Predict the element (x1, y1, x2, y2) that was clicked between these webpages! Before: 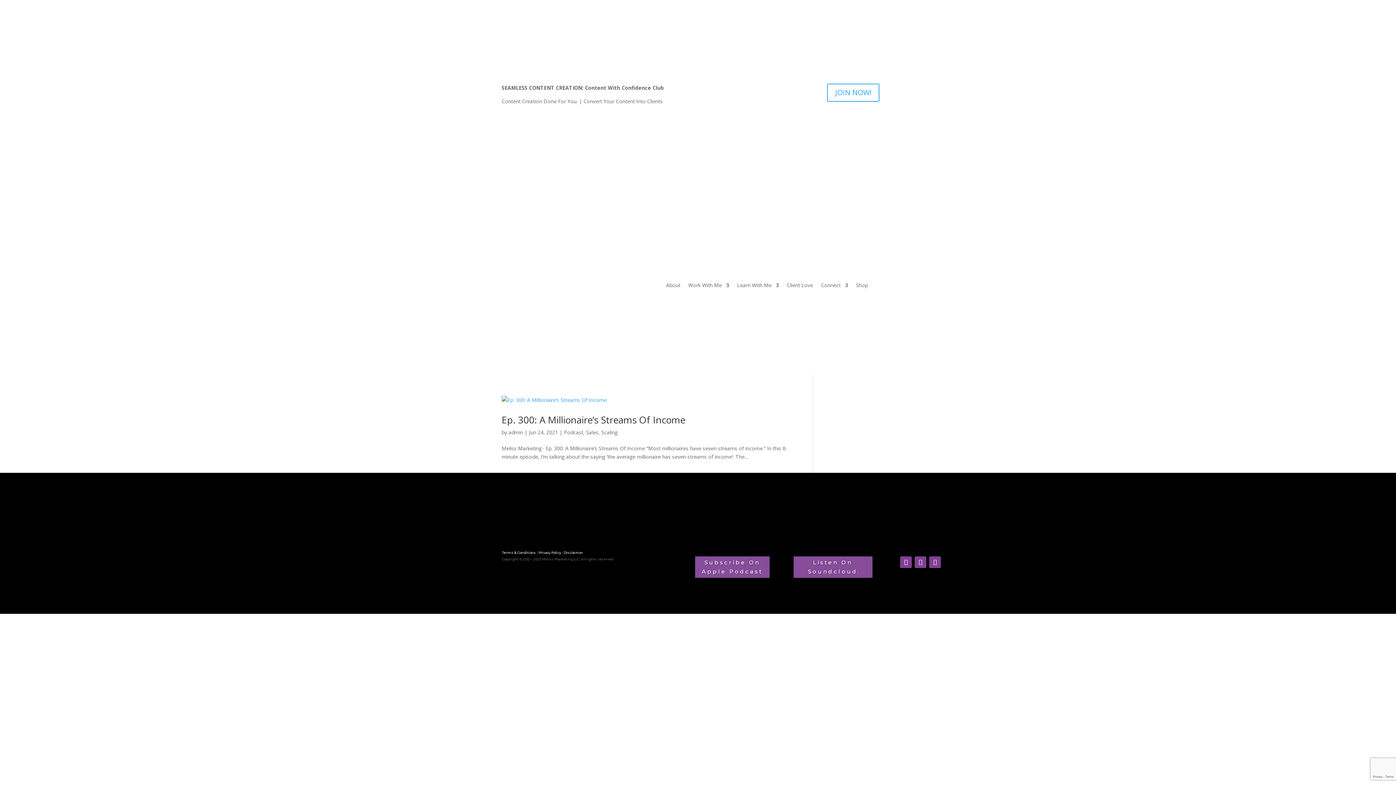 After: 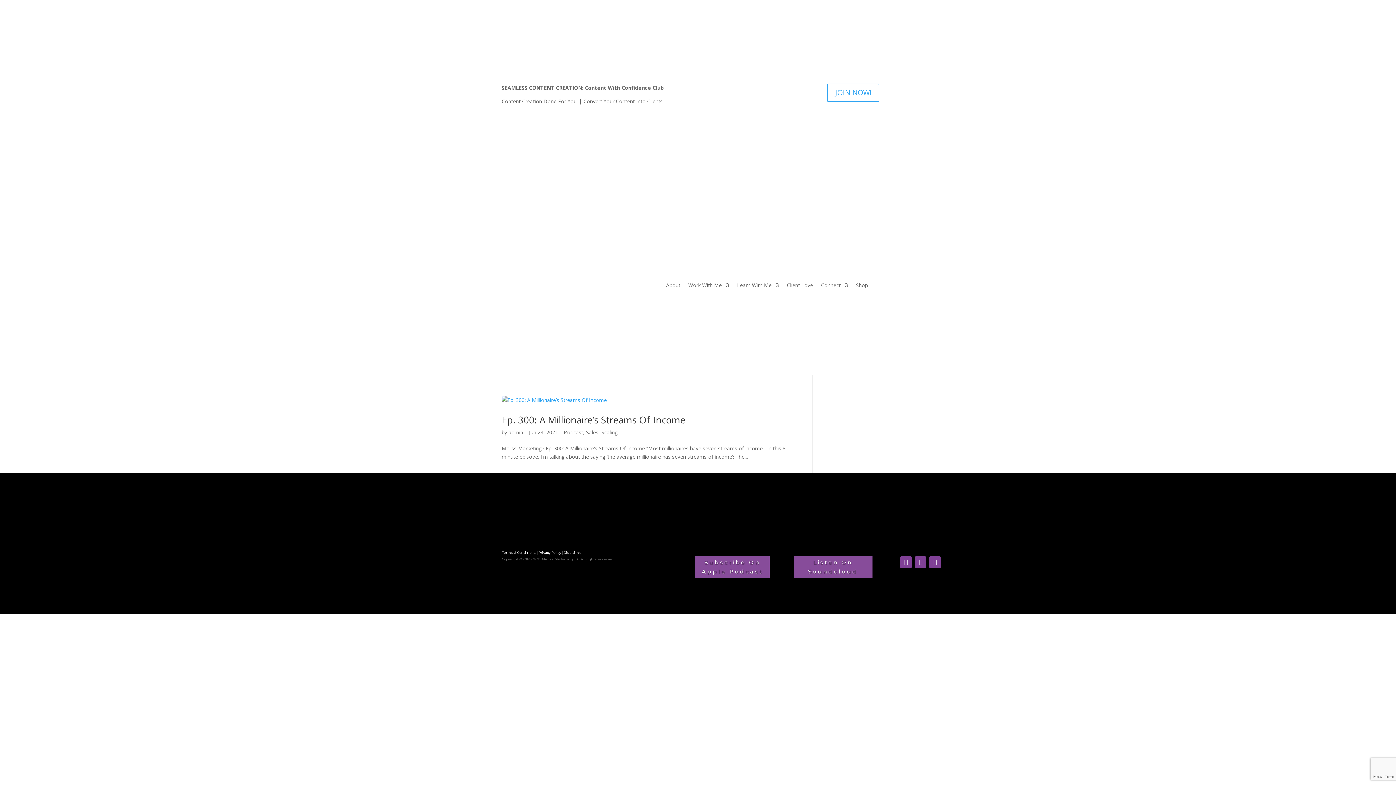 Action: bbox: (929, 556, 941, 568)